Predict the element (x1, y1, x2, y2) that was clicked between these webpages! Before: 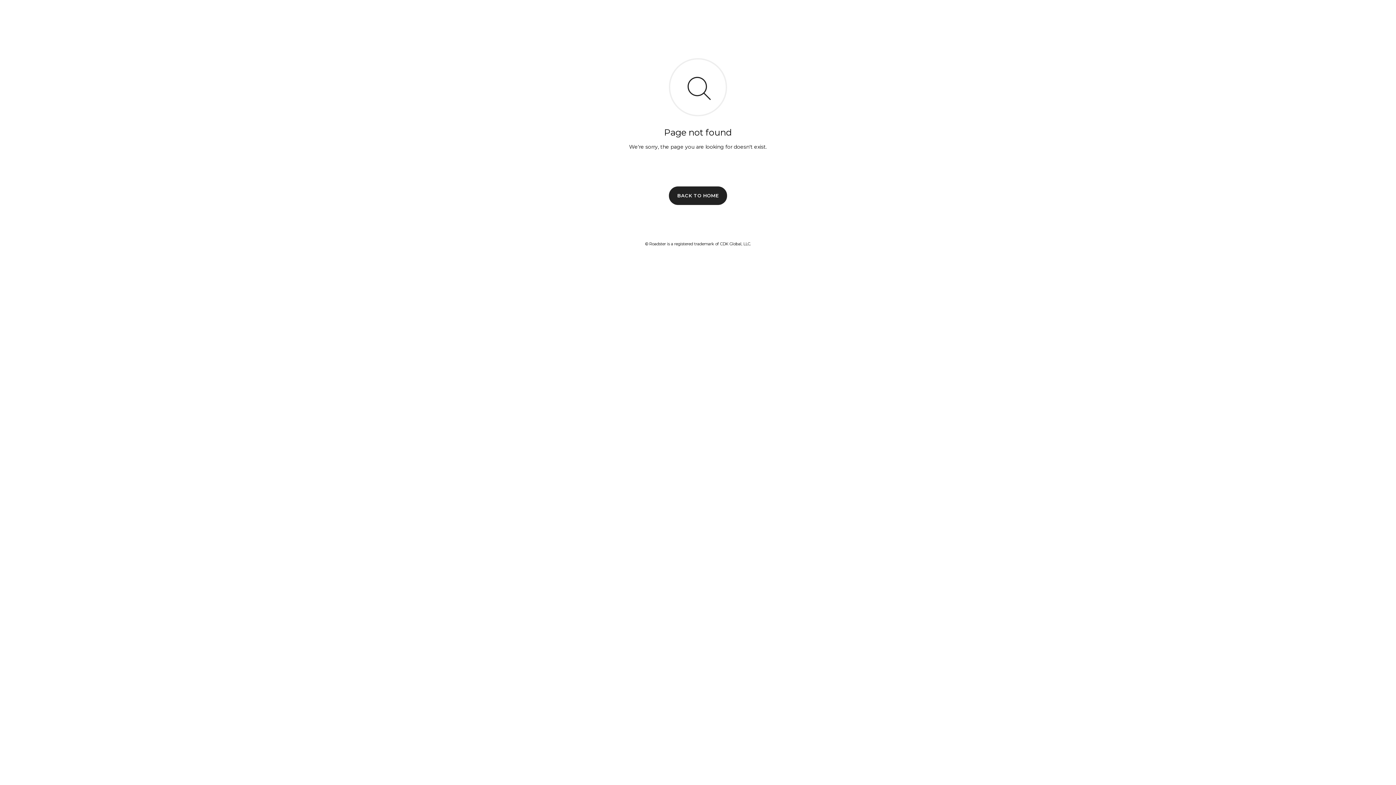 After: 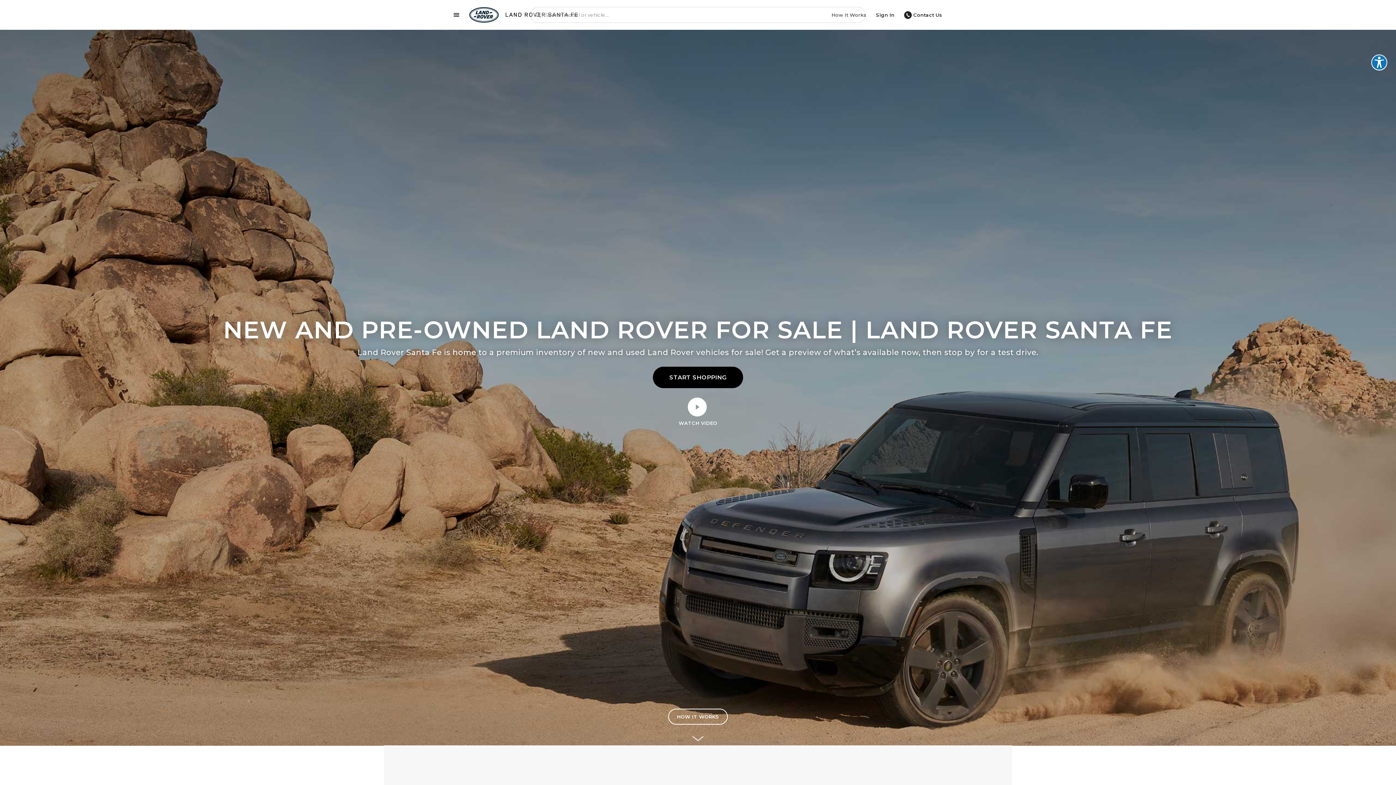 Action: label: BACK TO HOME bbox: (669, 186, 727, 204)